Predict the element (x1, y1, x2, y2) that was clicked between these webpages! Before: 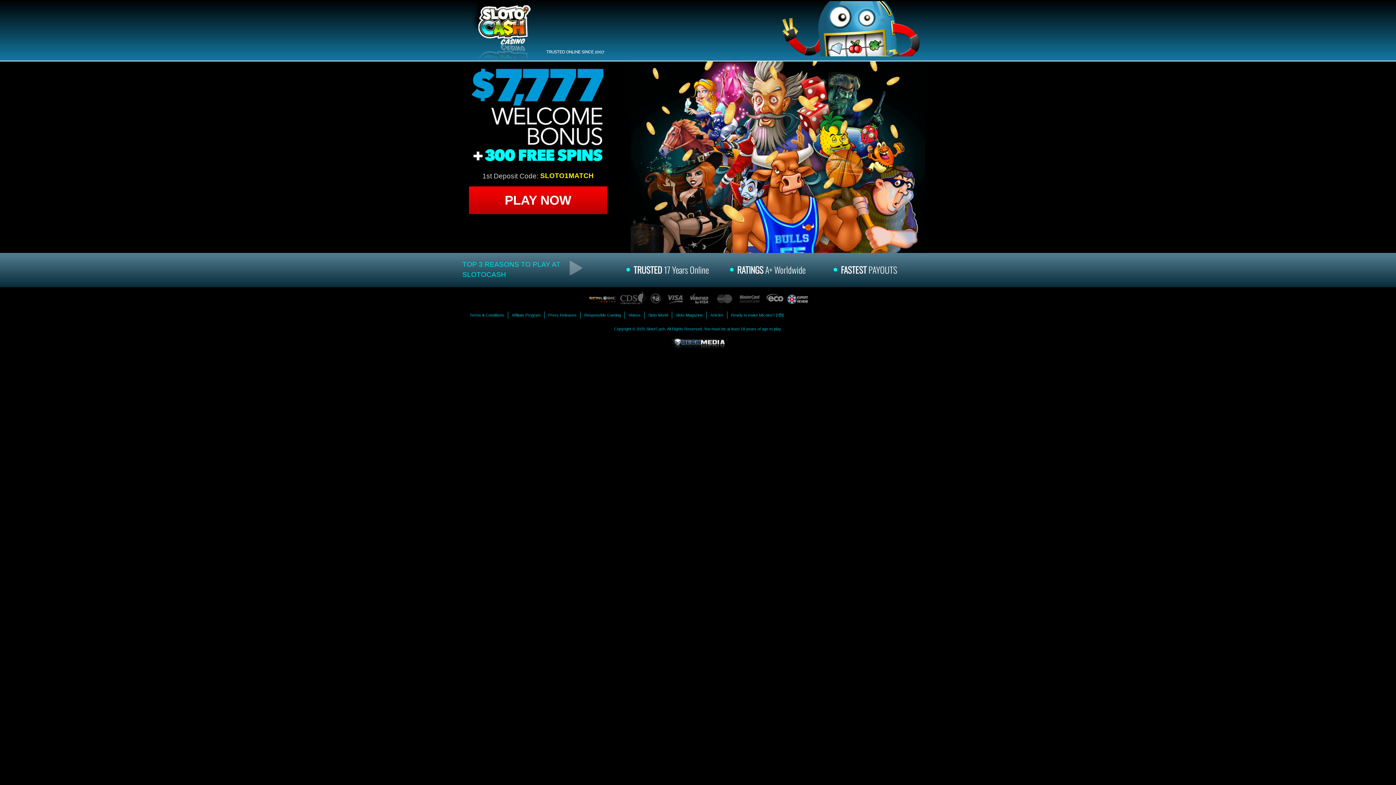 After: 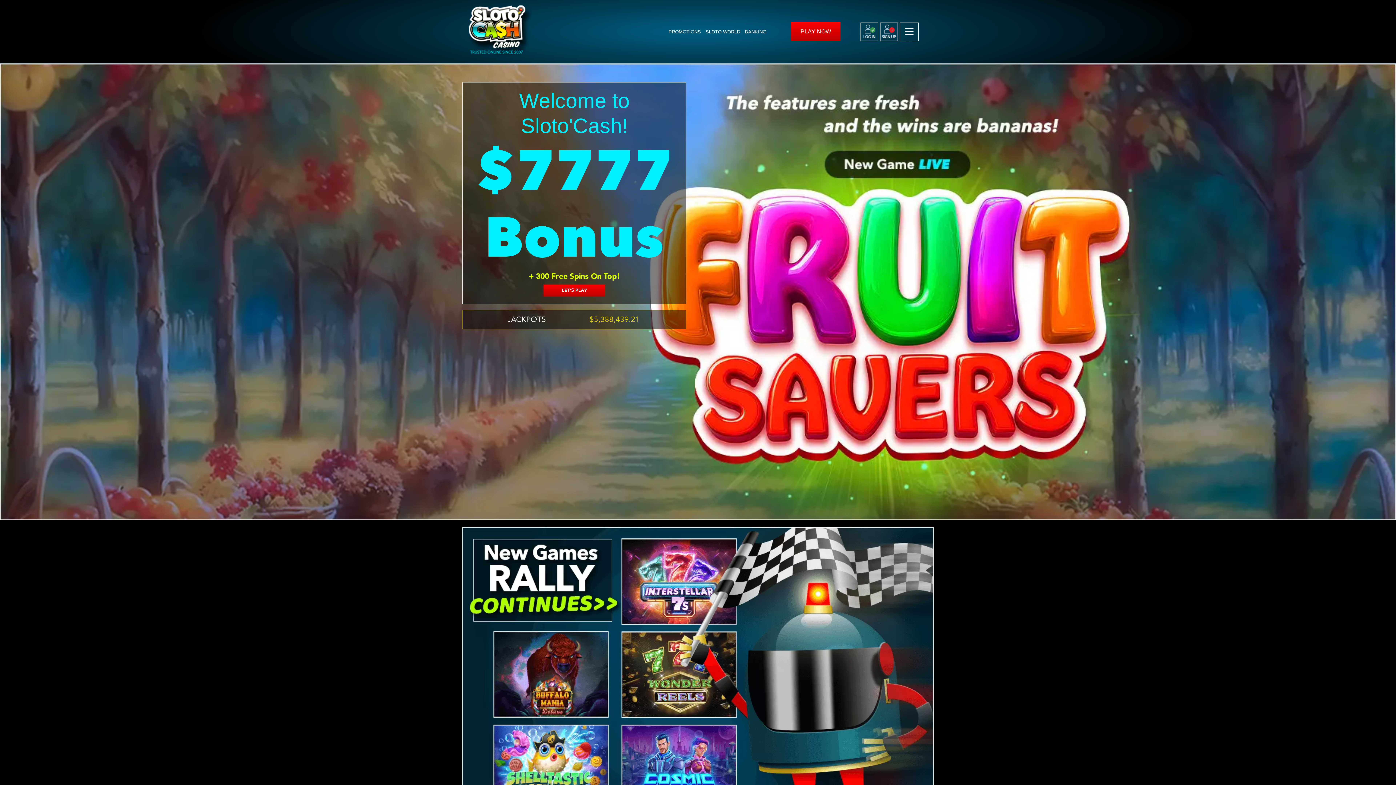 Action: bbox: (782, 1, 928, 56)